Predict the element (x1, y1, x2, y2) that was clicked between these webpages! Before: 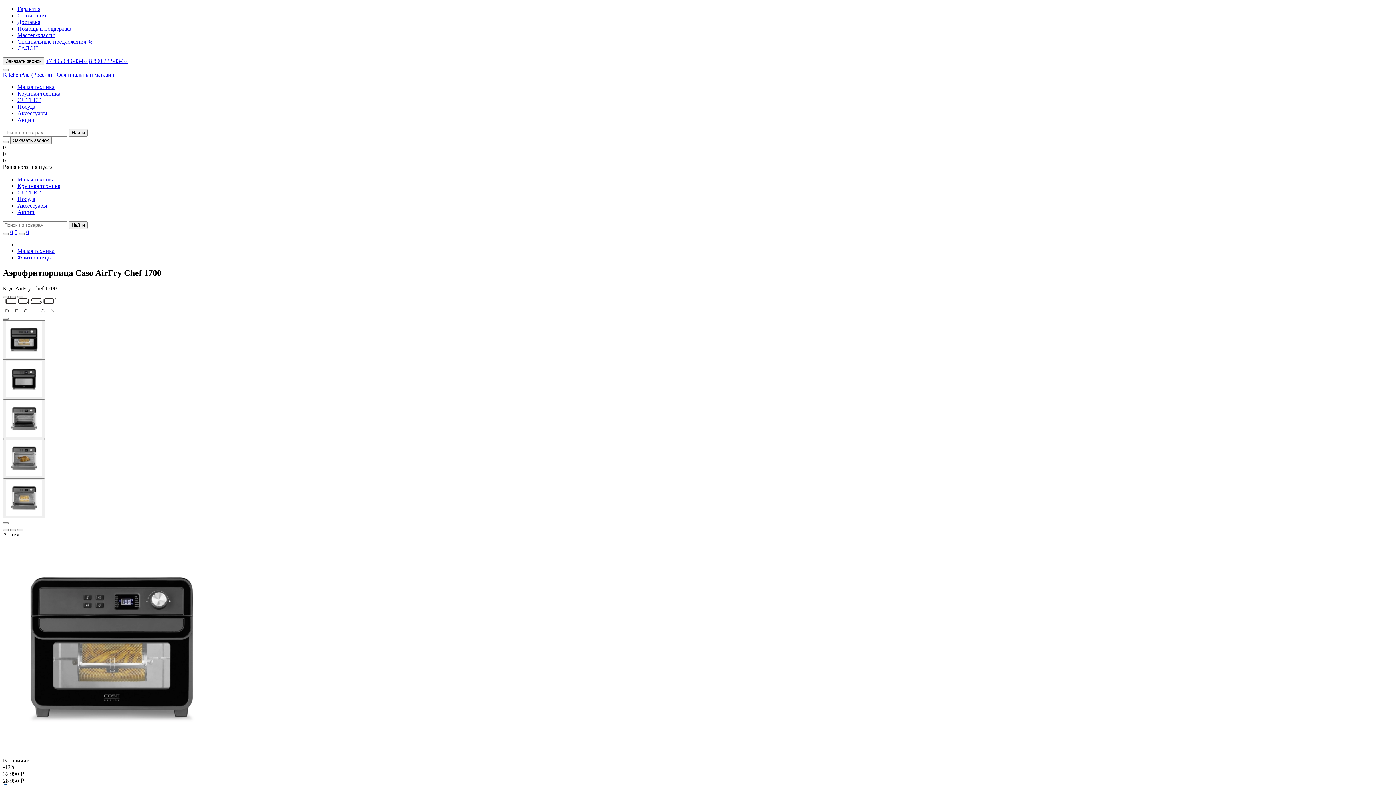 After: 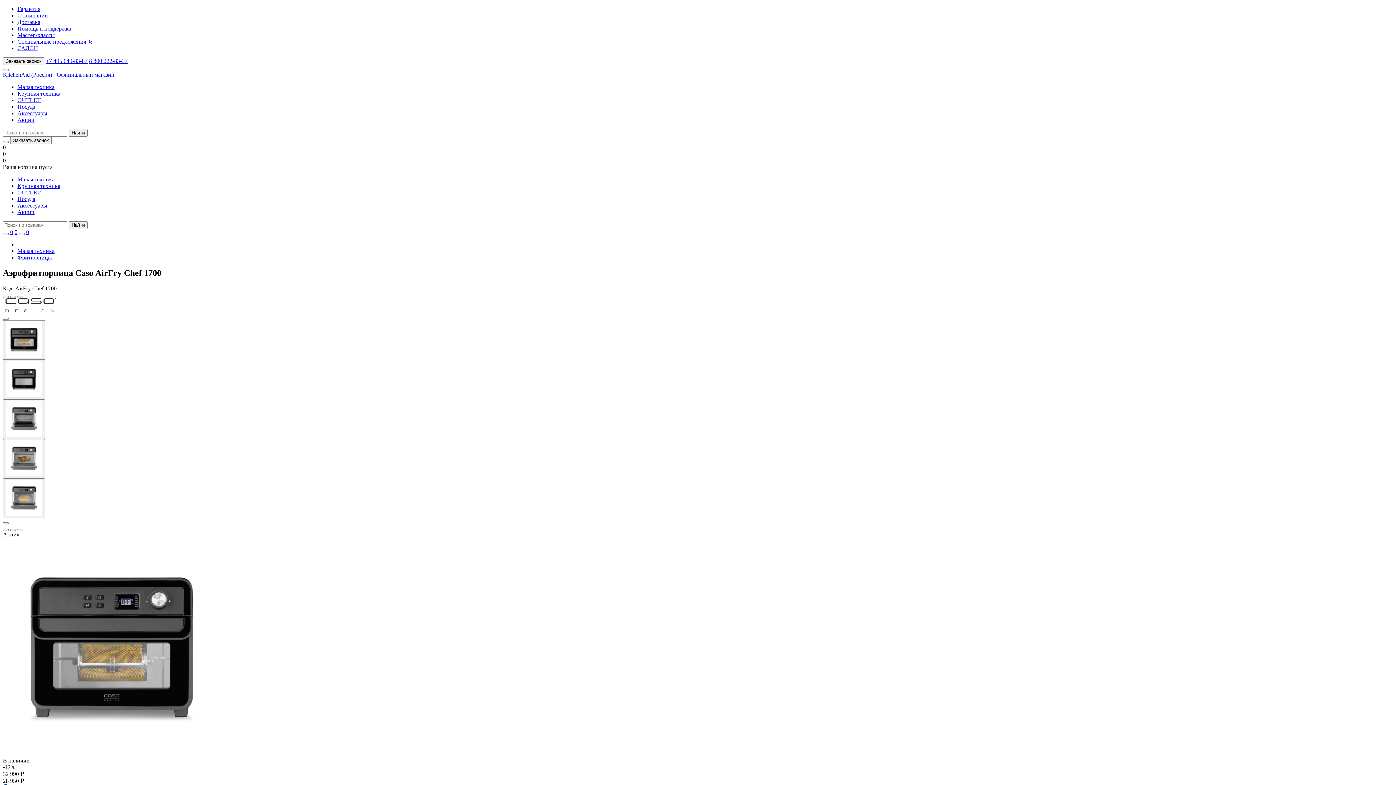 Action: bbox: (17, 295, 23, 298)